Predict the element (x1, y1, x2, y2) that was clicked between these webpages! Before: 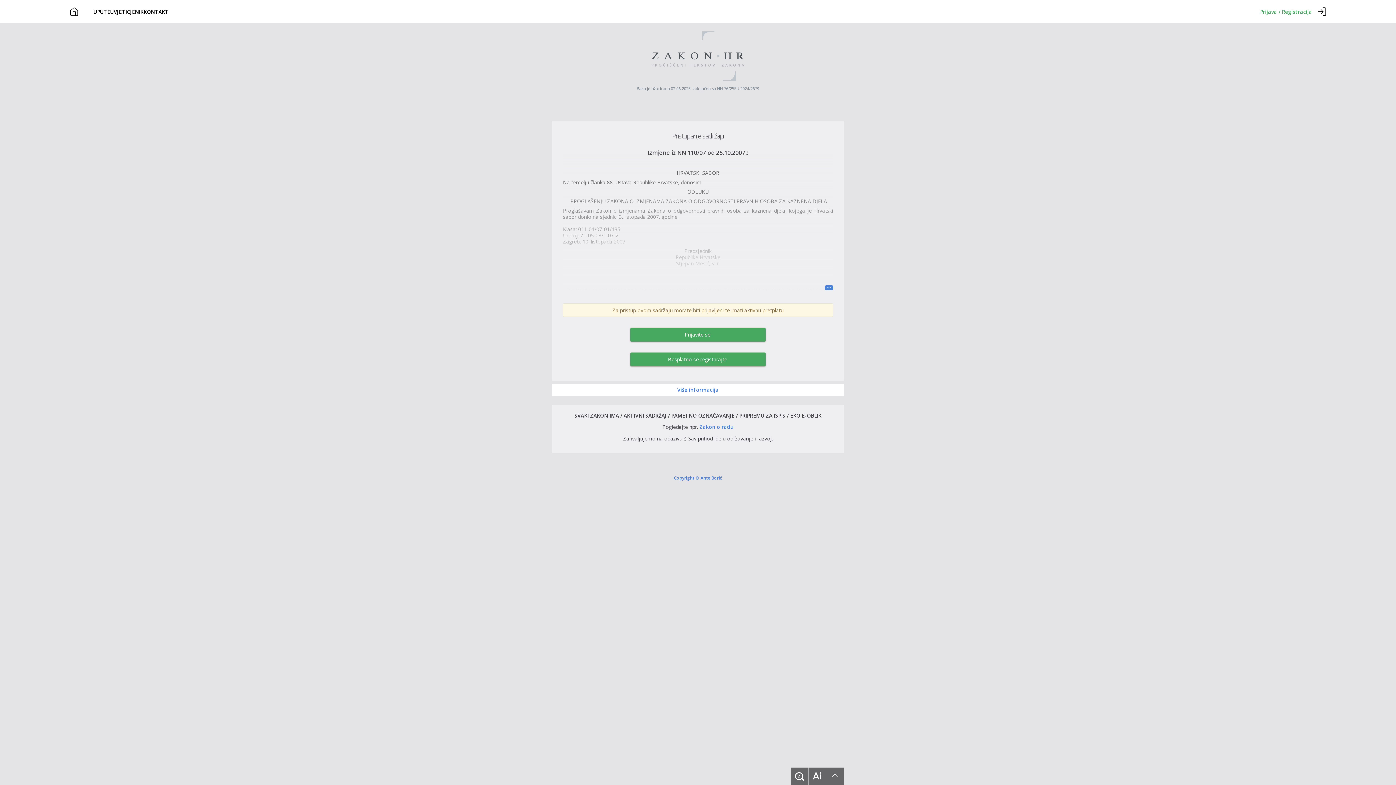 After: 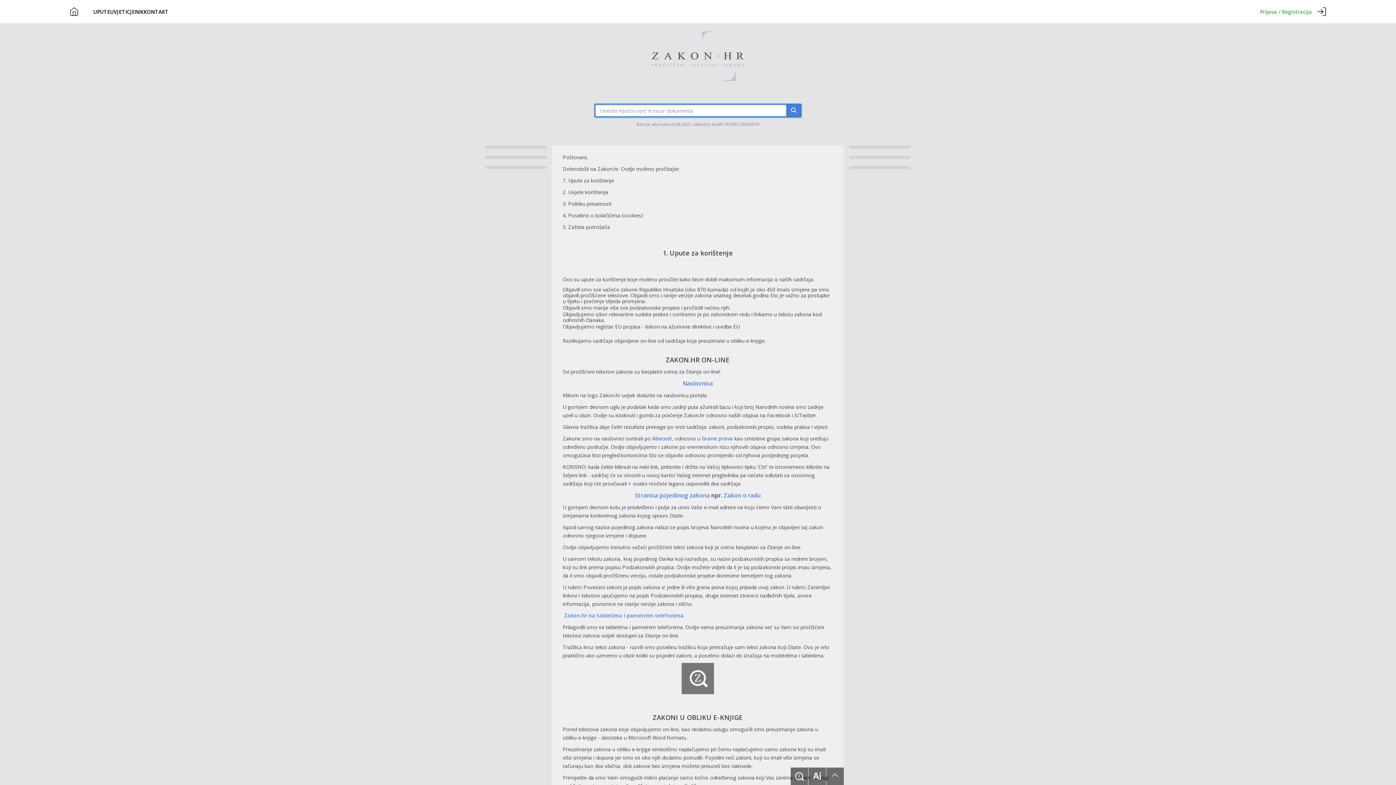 Action: bbox: (93, 8, 110, 15) label: UPUTE